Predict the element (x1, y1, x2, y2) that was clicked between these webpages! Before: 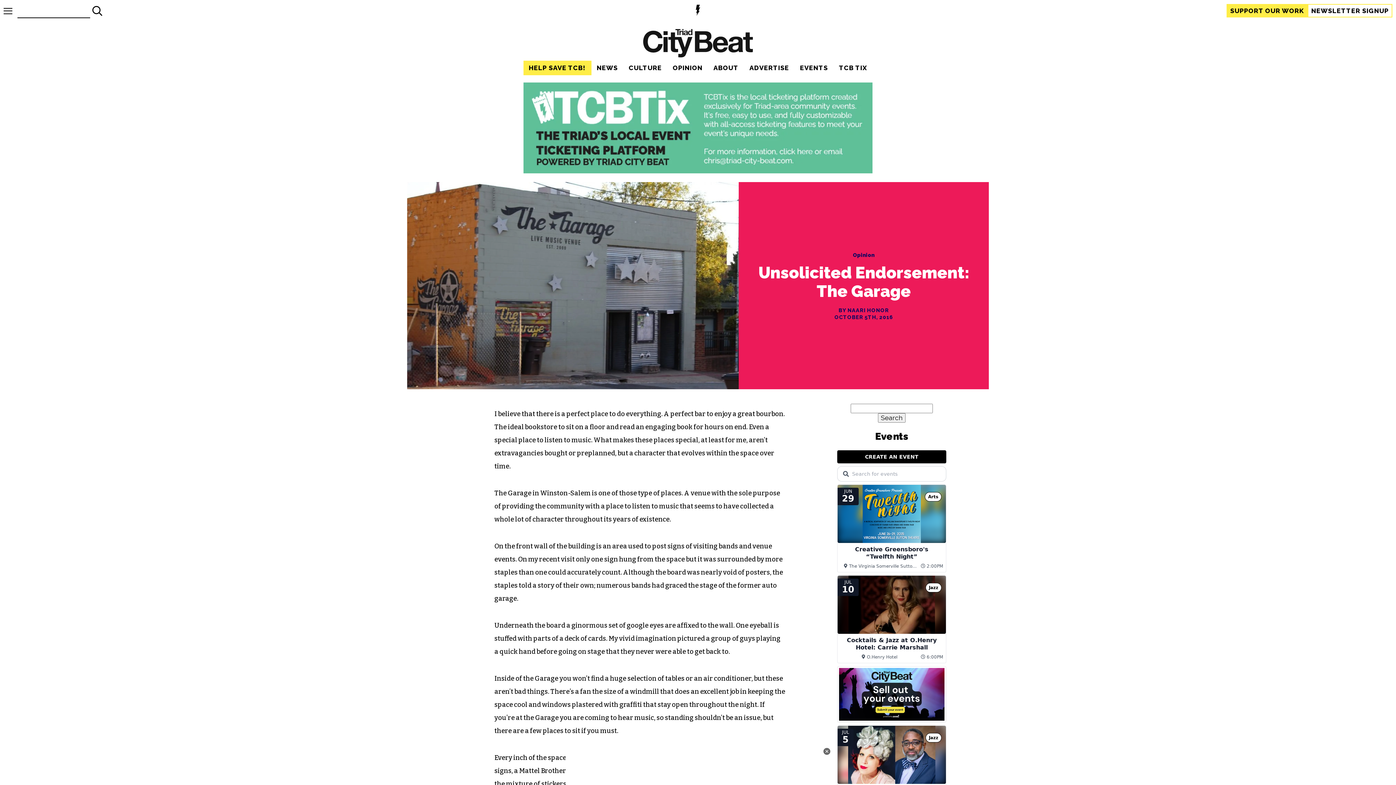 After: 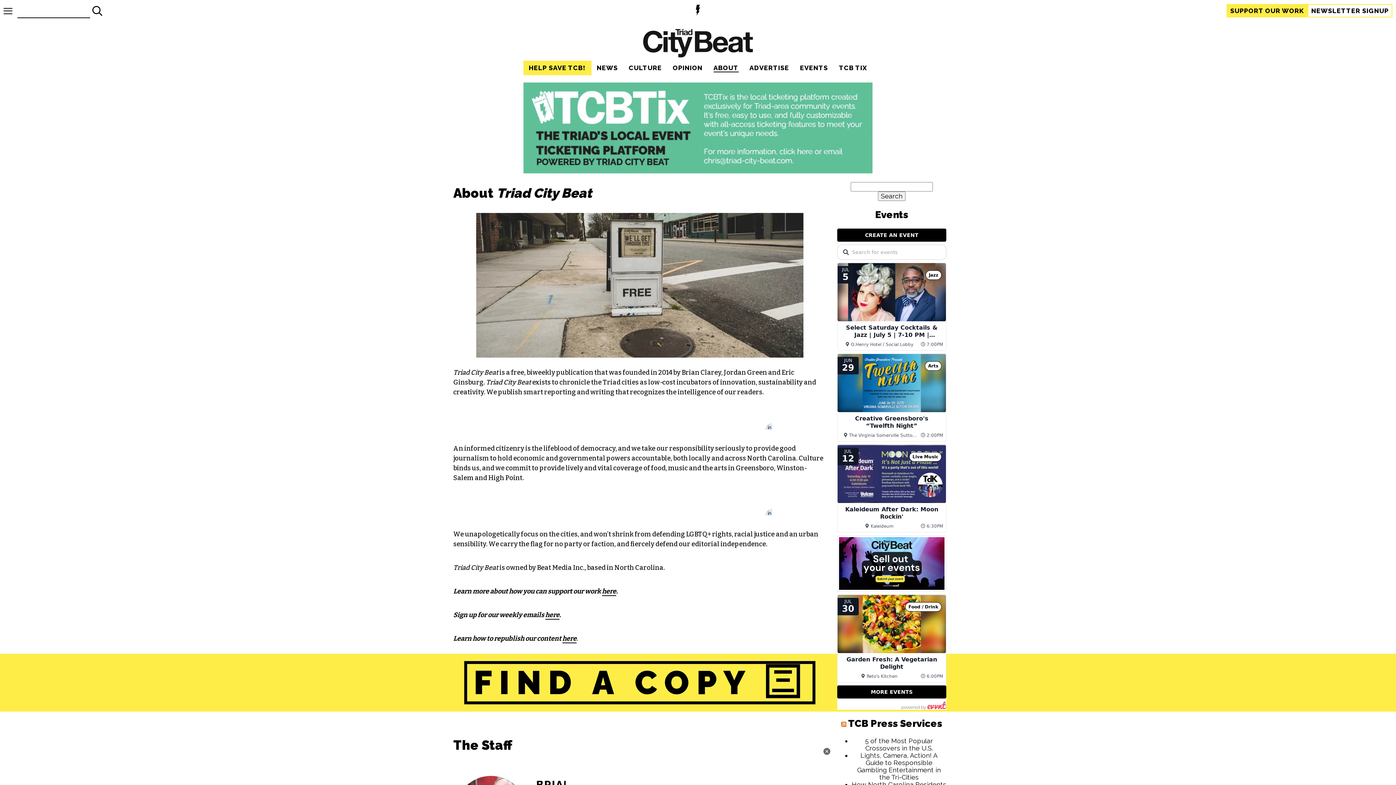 Action: label: ABOUT bbox: (713, 64, 738, 71)